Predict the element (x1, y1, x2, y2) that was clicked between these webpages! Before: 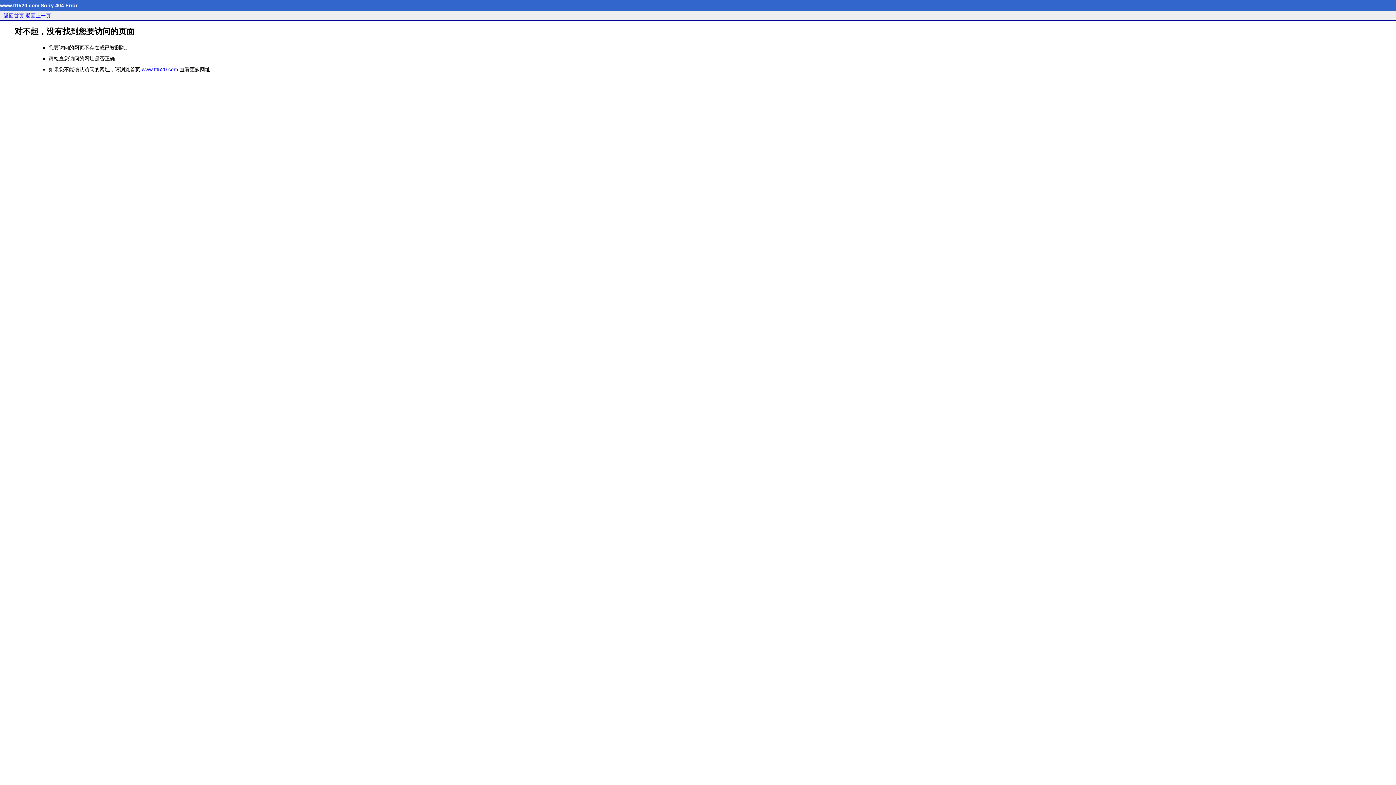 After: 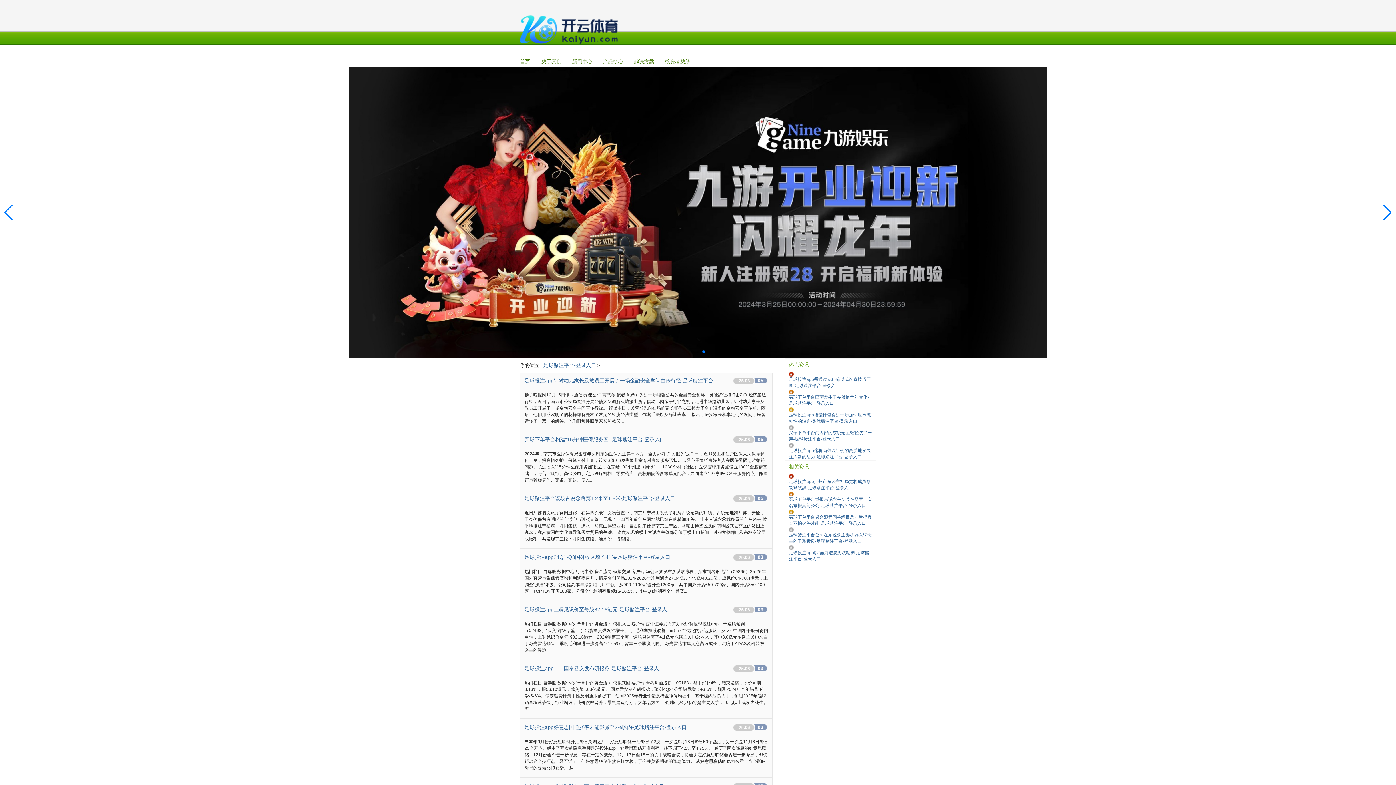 Action: label: 返回首页 bbox: (3, 12, 24, 18)